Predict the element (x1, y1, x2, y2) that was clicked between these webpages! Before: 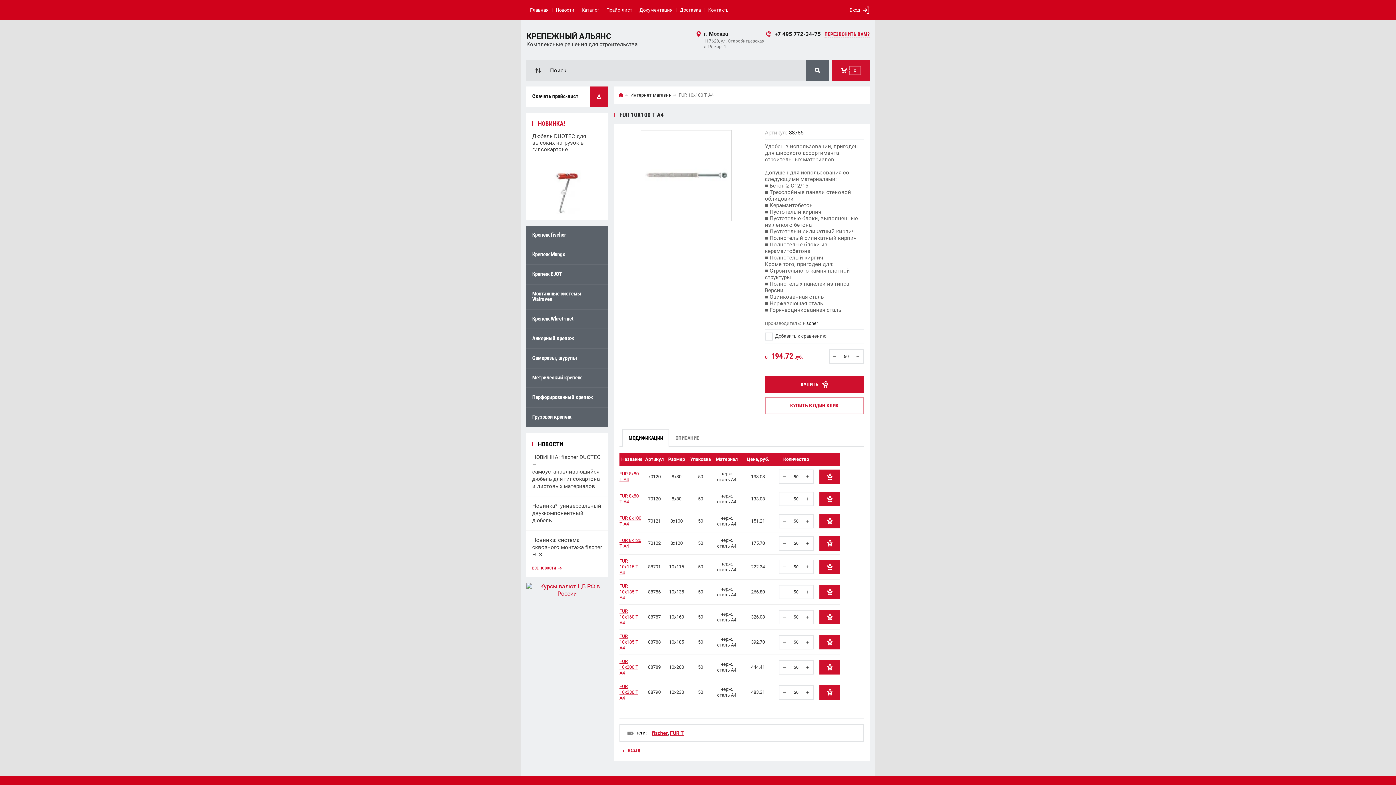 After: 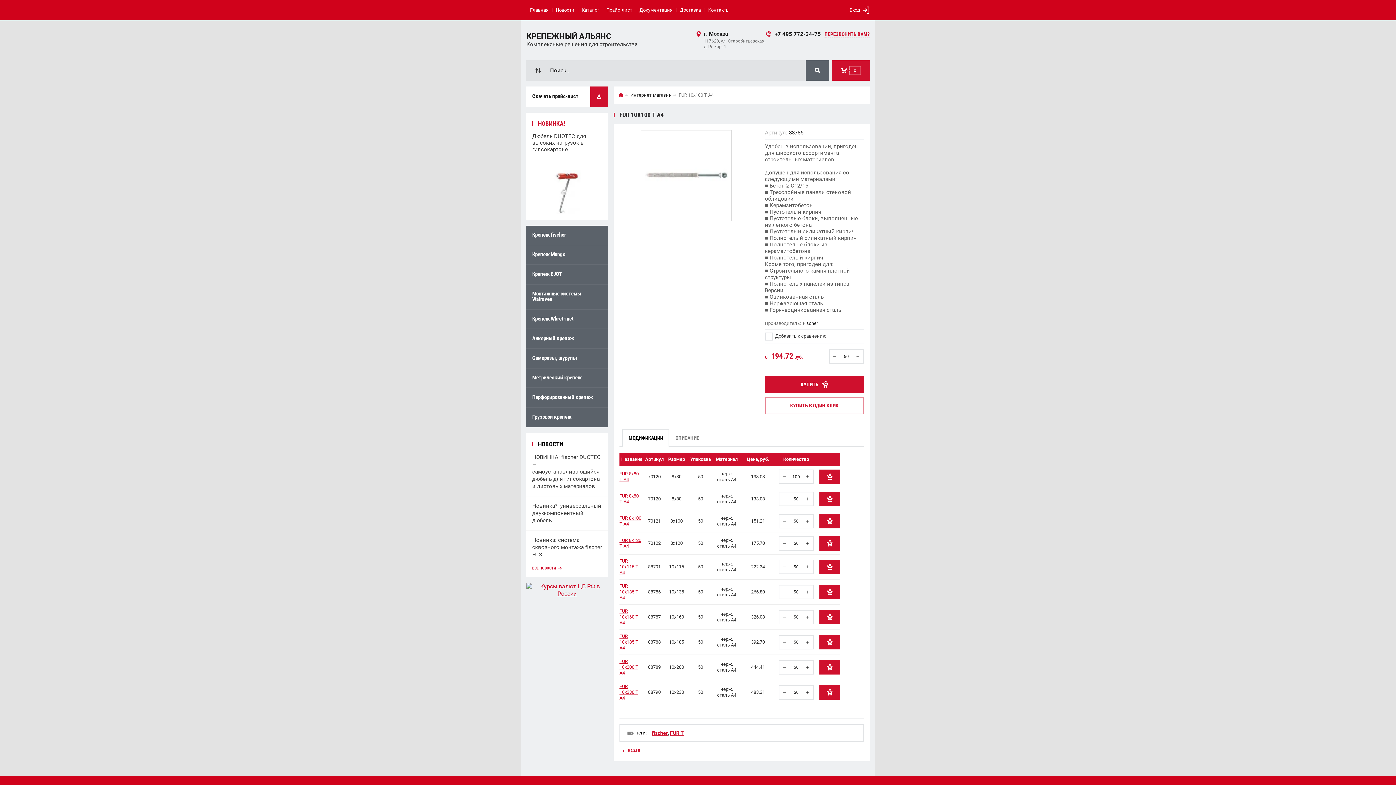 Action: bbox: (802, 470, 813, 483)